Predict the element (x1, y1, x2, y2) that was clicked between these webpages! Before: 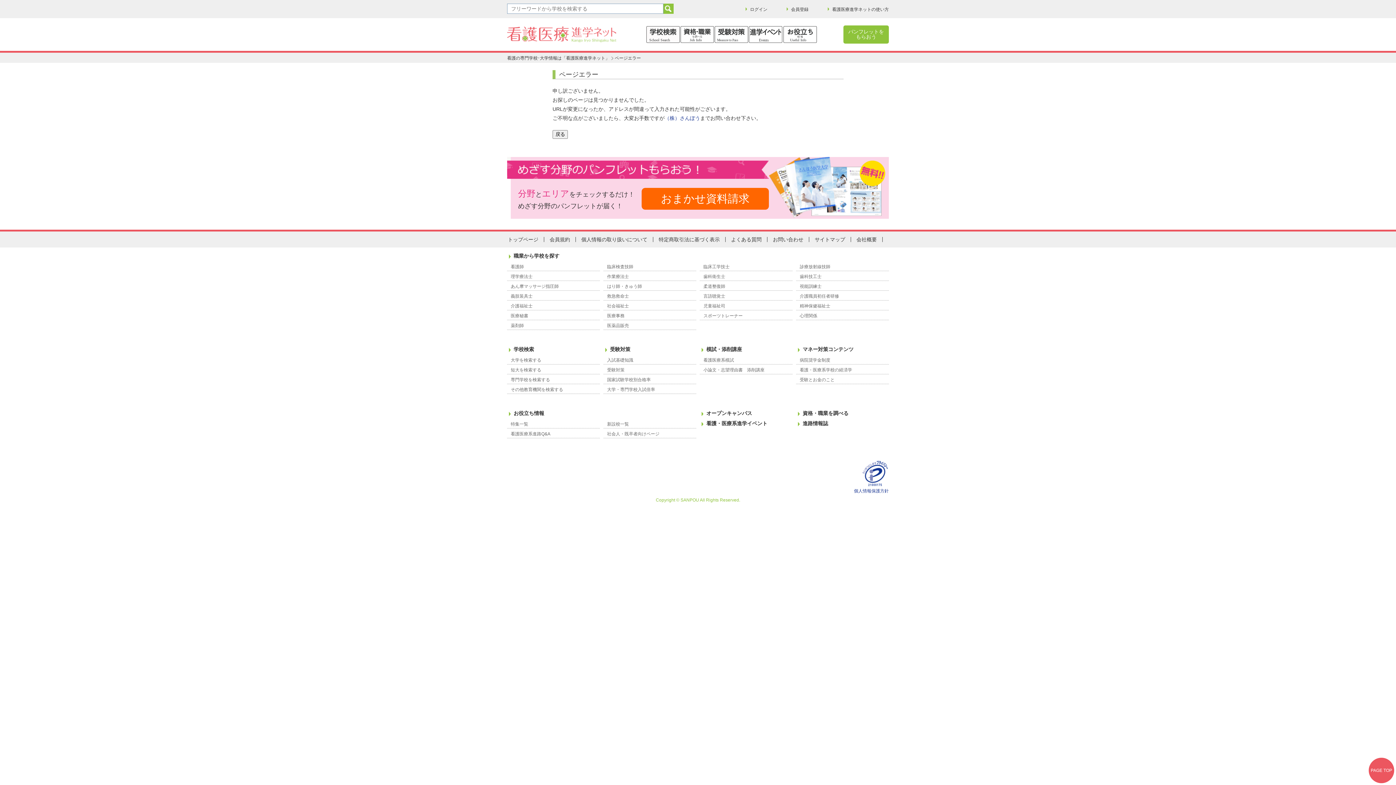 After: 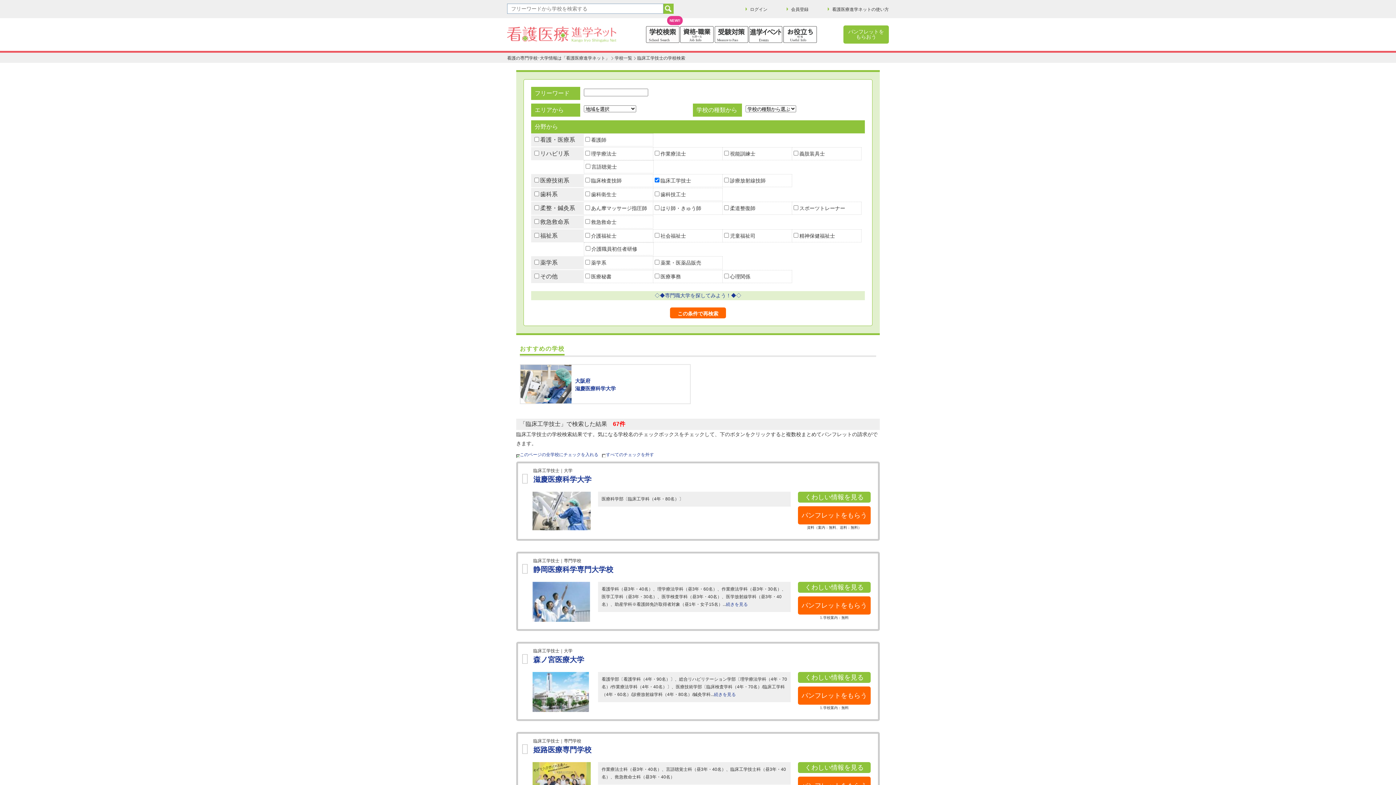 Action: label: 臨床工学技士 bbox: (700, 263, 792, 270)